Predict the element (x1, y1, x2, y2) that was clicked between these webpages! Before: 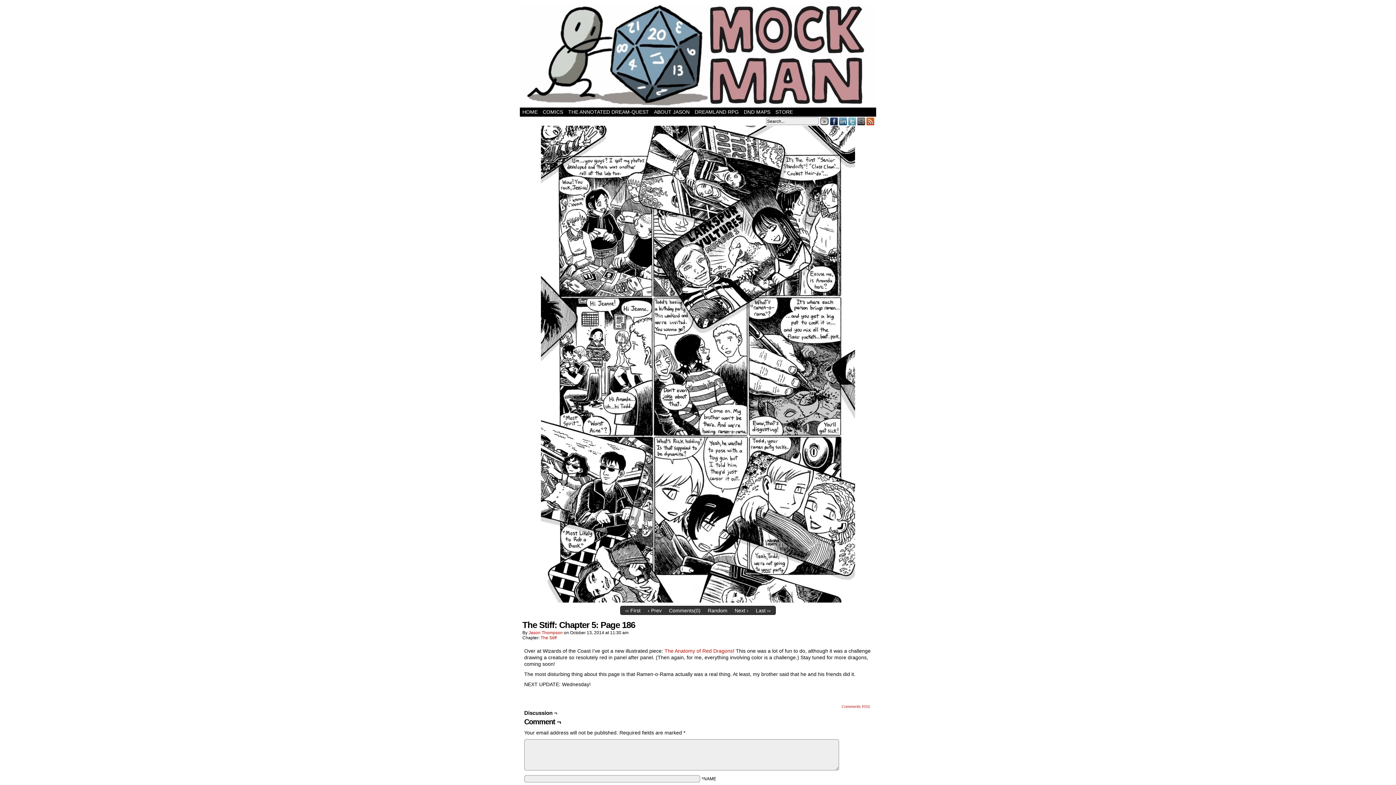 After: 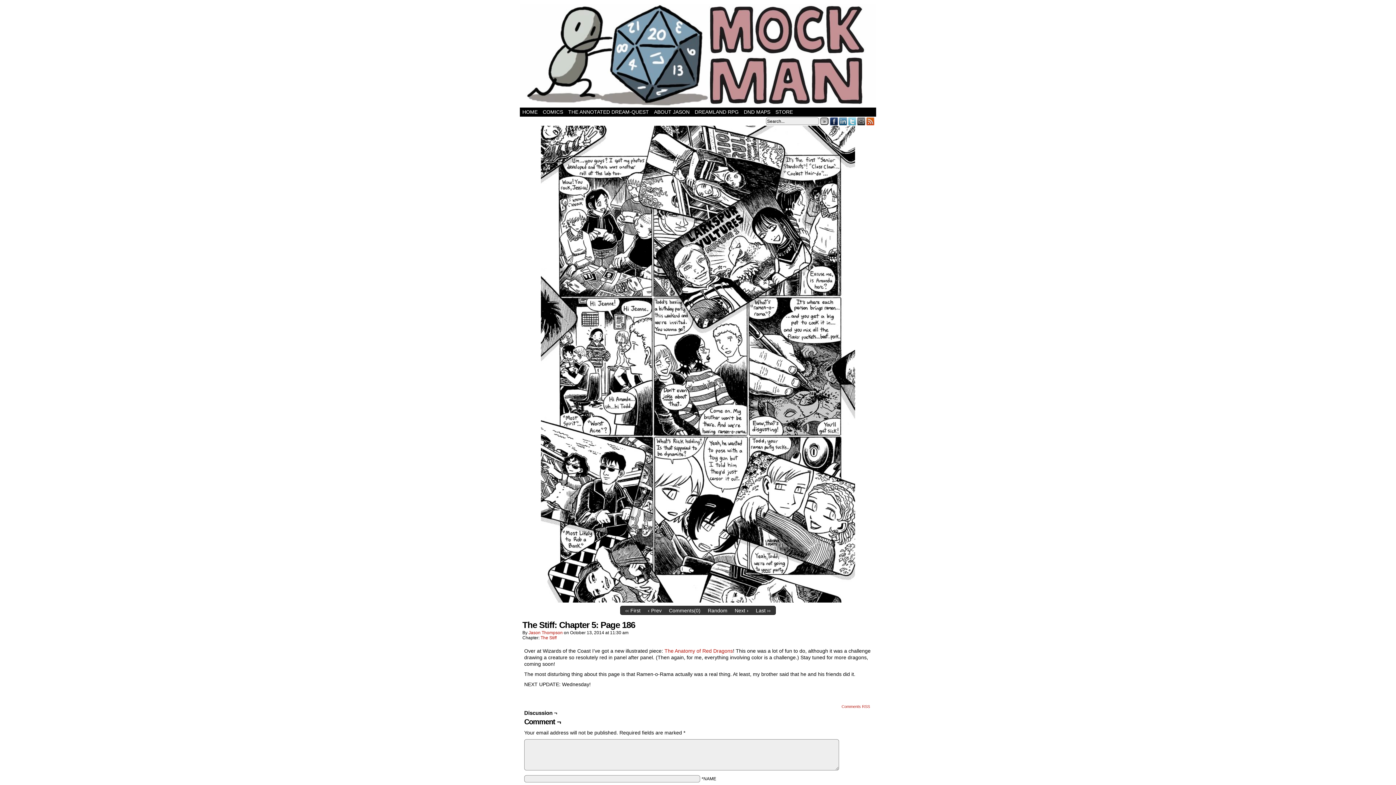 Action: label: TWITTER bbox: (848, 116, 857, 125)